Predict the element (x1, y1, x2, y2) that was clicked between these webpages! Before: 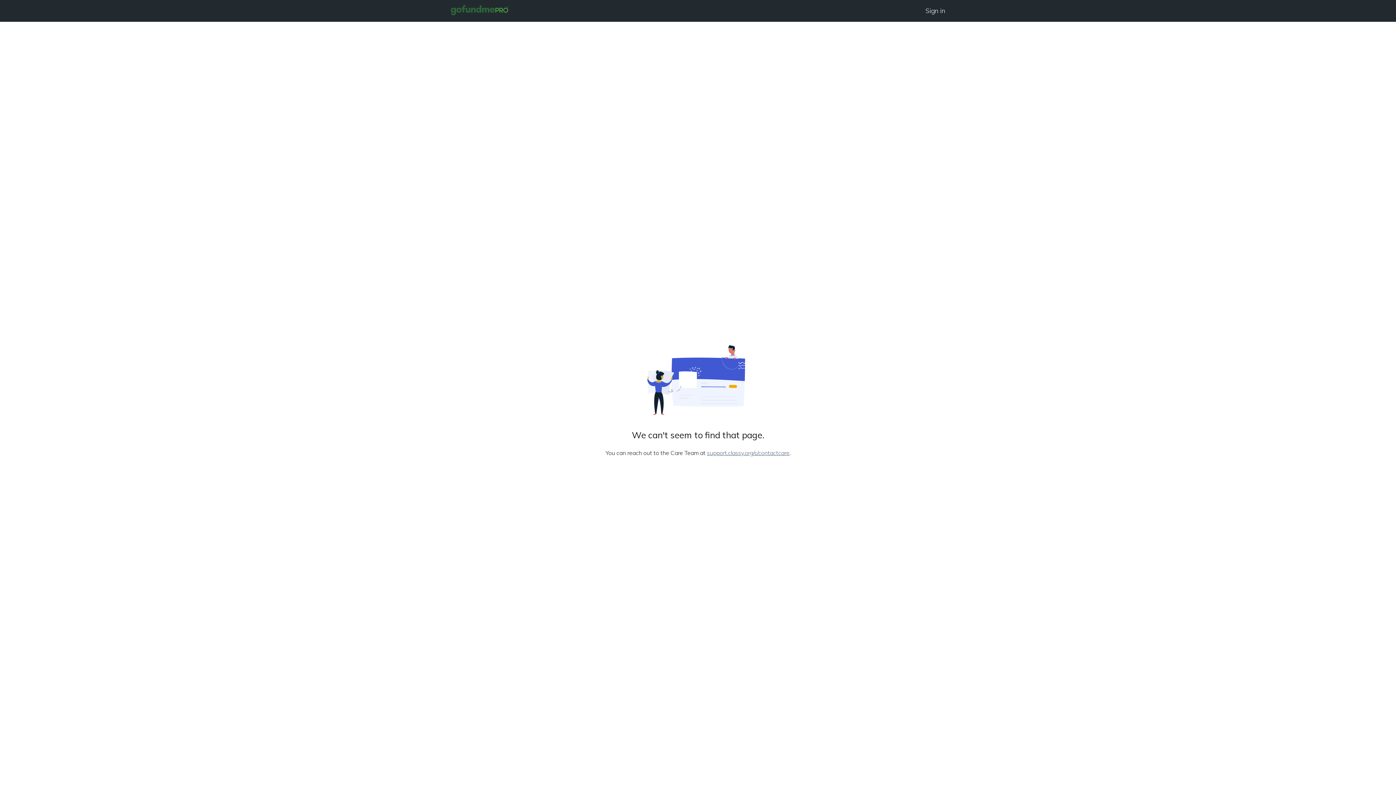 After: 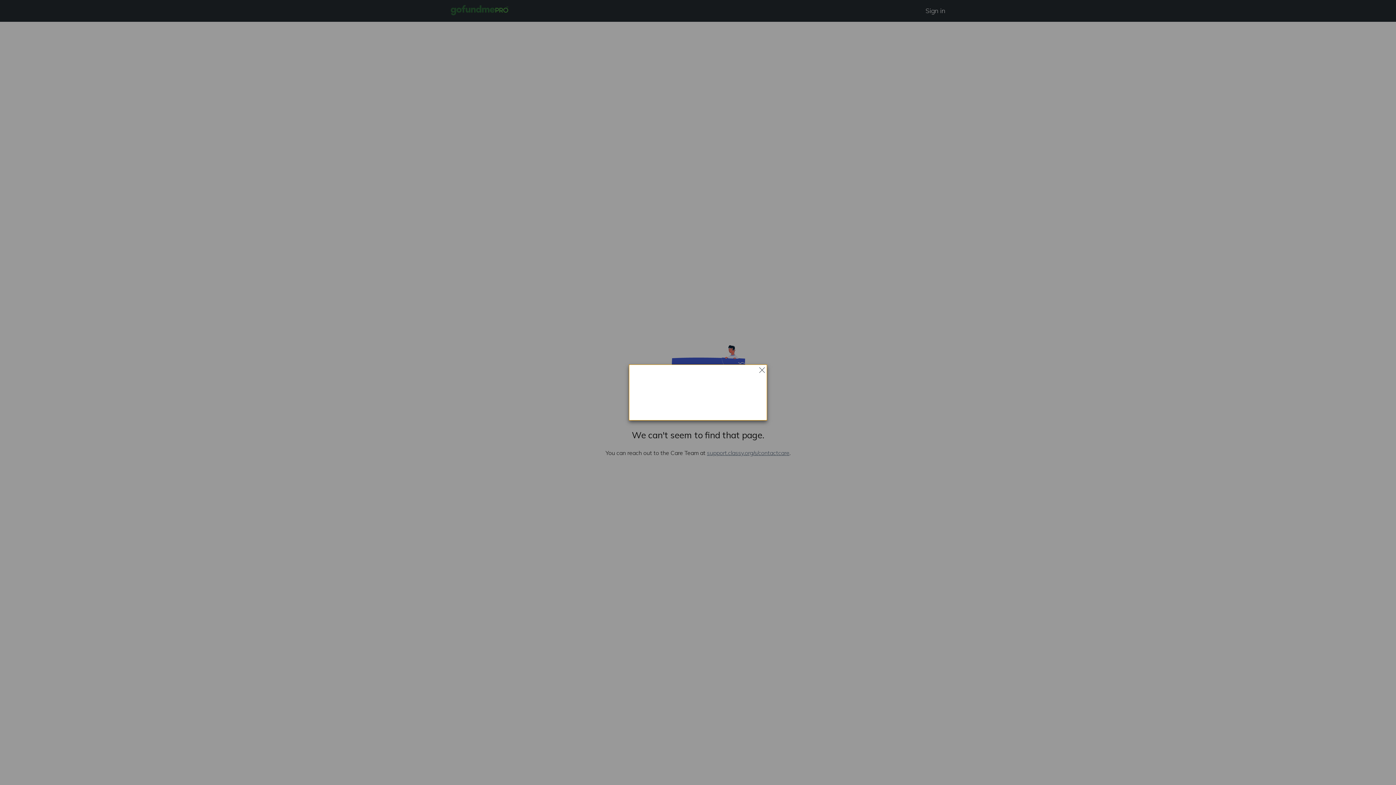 Action: label: Sign in bbox: (925, 0, 945, 21)